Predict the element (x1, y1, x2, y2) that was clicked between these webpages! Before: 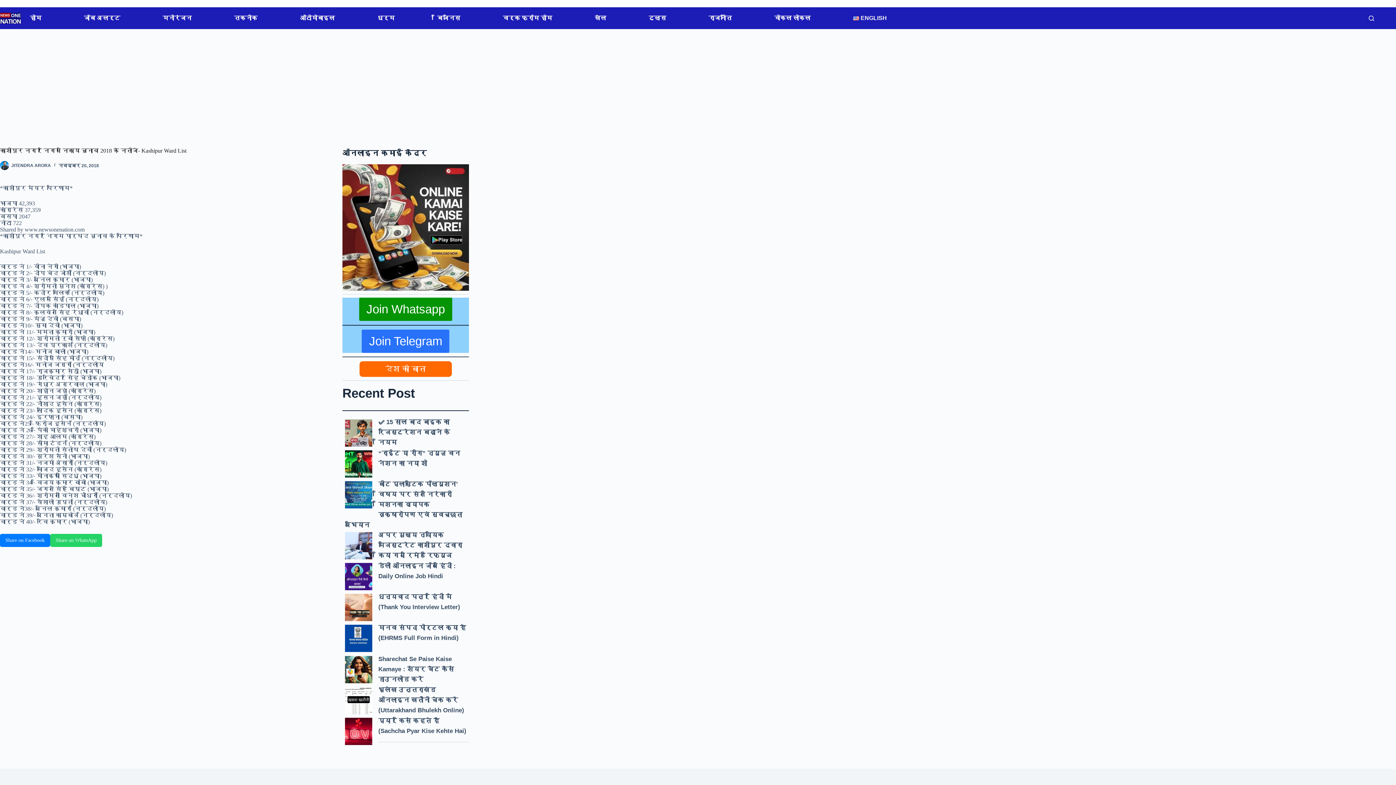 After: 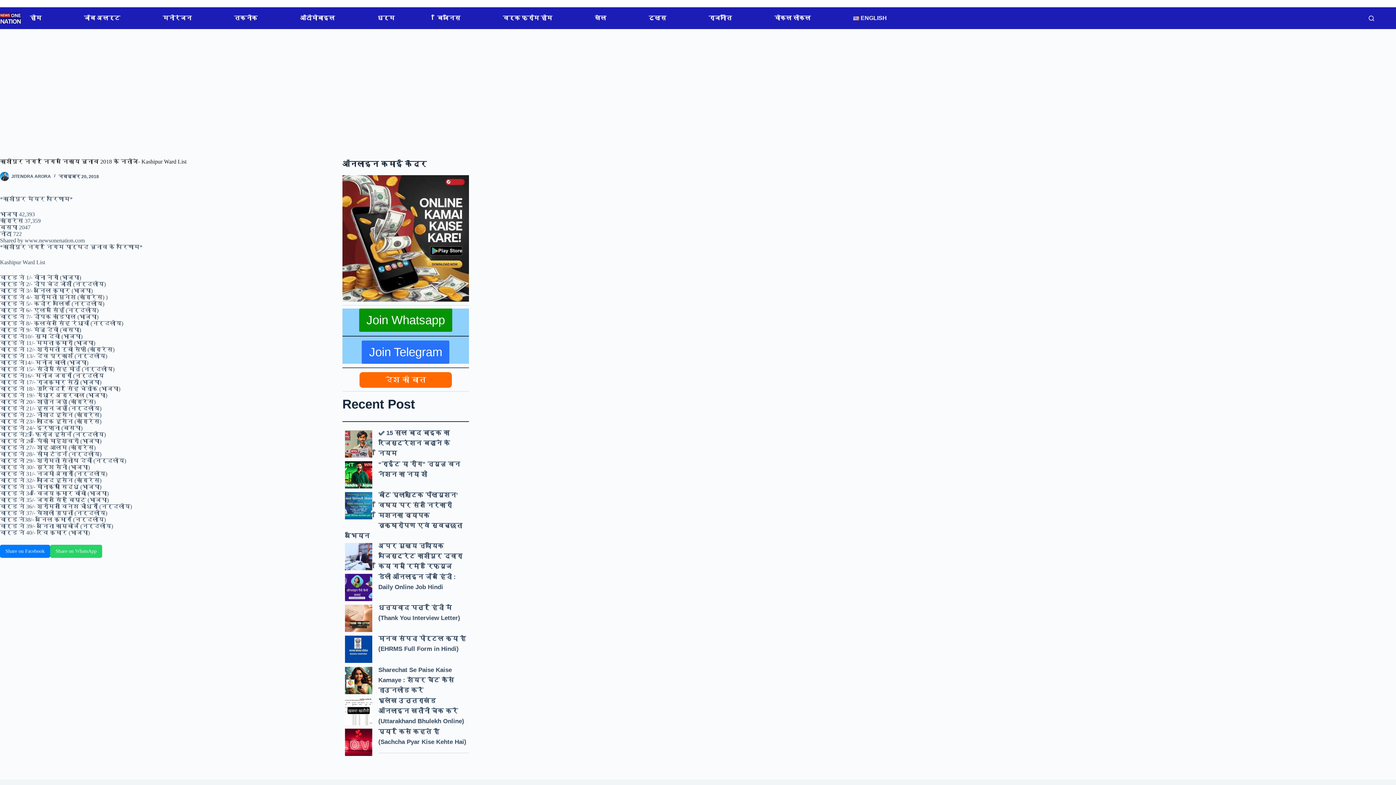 Action: bbox: (342, 223, 469, 230)